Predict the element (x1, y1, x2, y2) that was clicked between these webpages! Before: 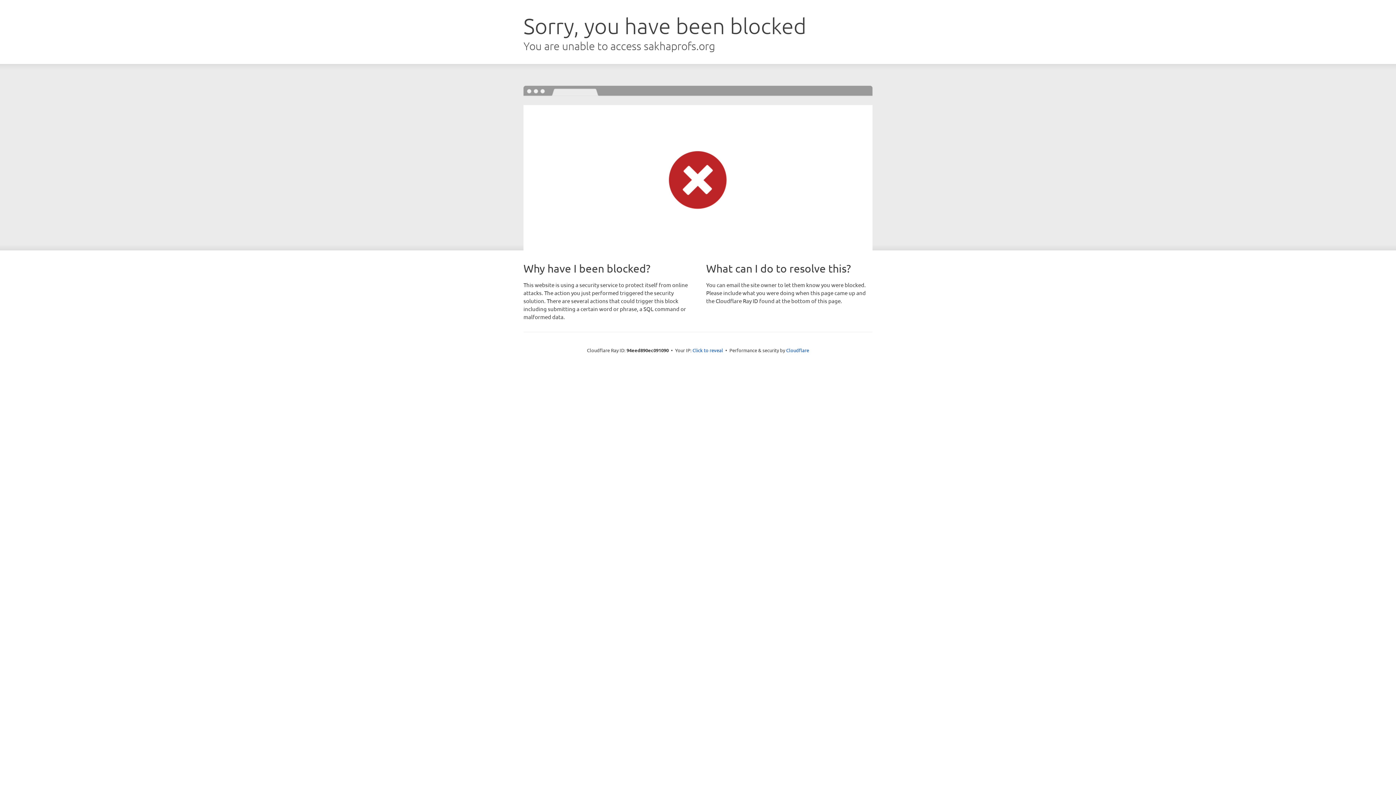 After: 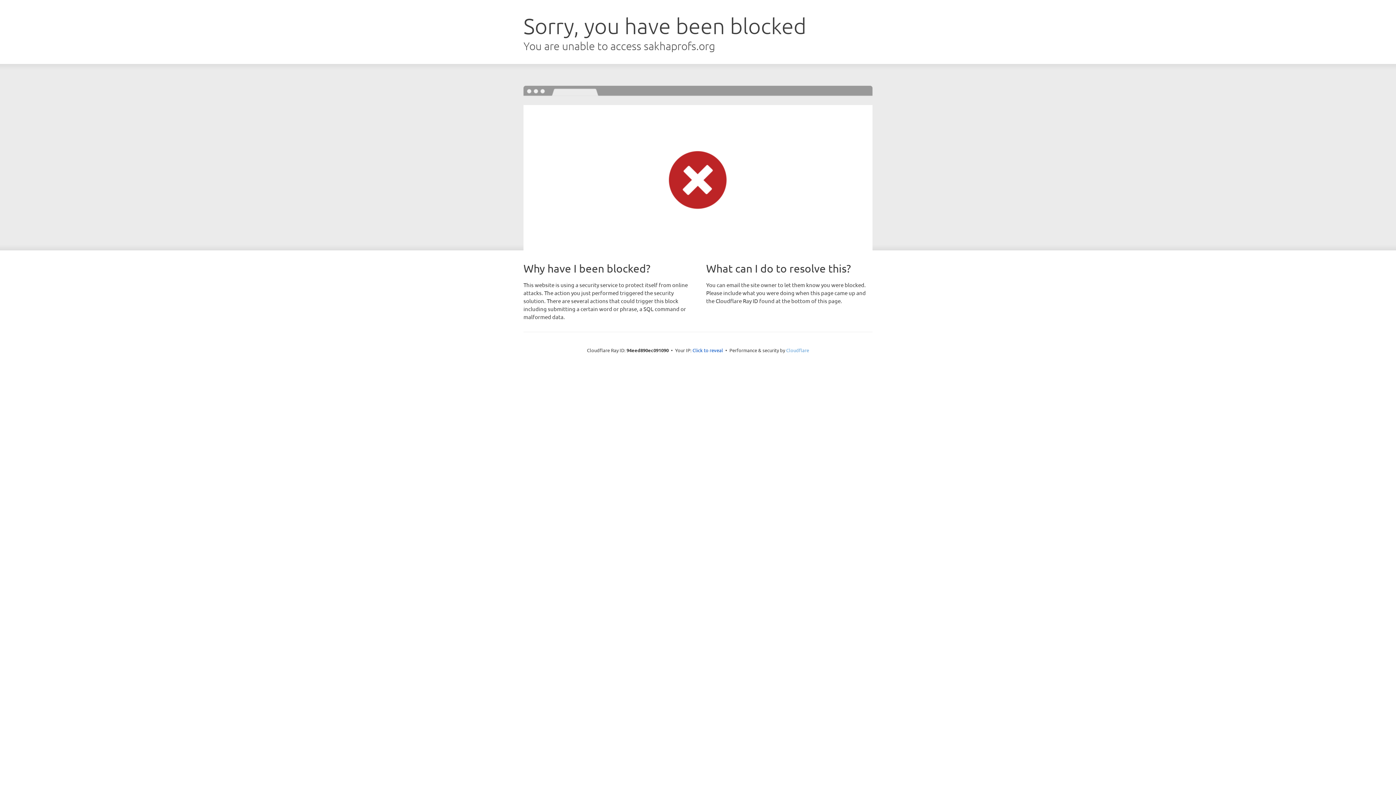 Action: bbox: (786, 347, 809, 353) label: Cloudflare